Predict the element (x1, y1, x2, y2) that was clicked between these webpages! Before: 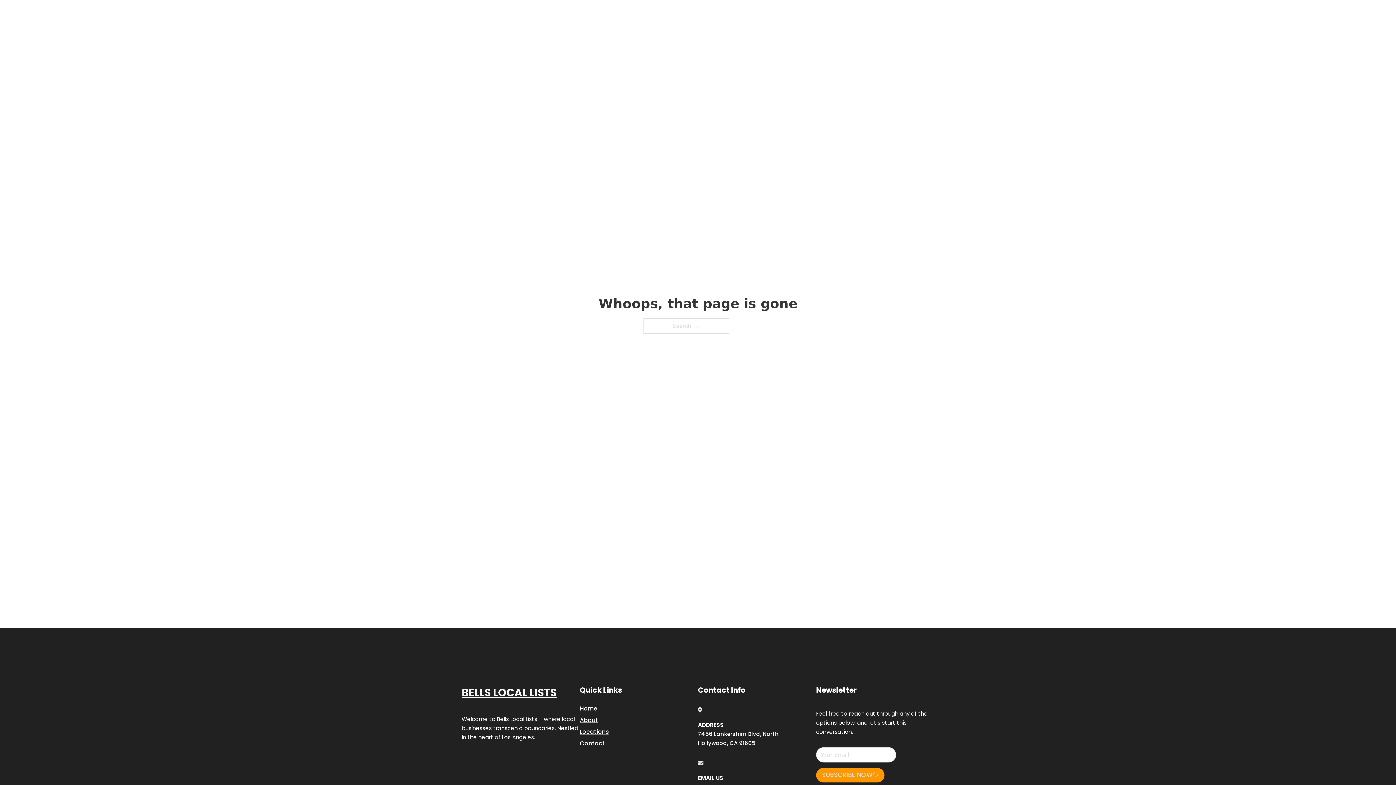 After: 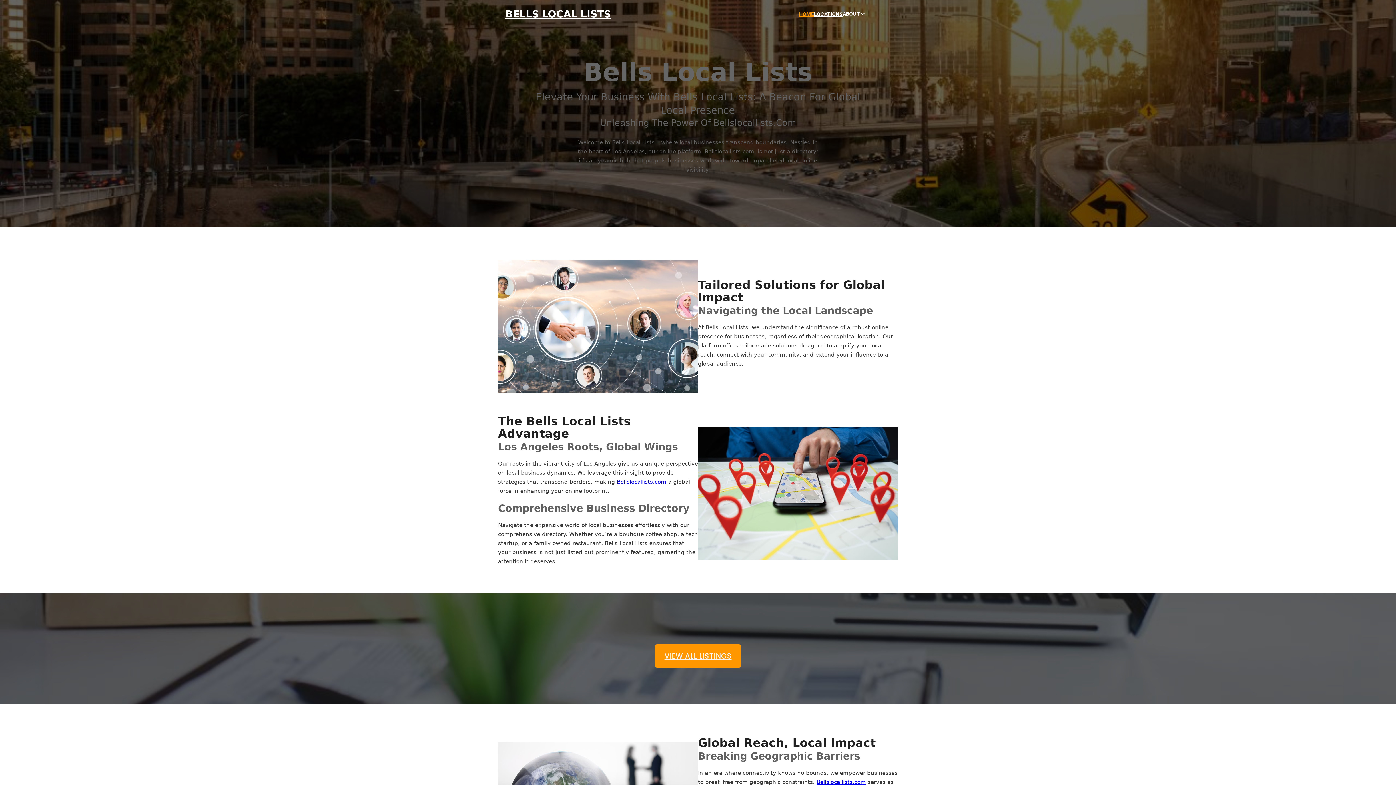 Action: label: BELLS LOCAL LISTS bbox: (461, 684, 556, 702)